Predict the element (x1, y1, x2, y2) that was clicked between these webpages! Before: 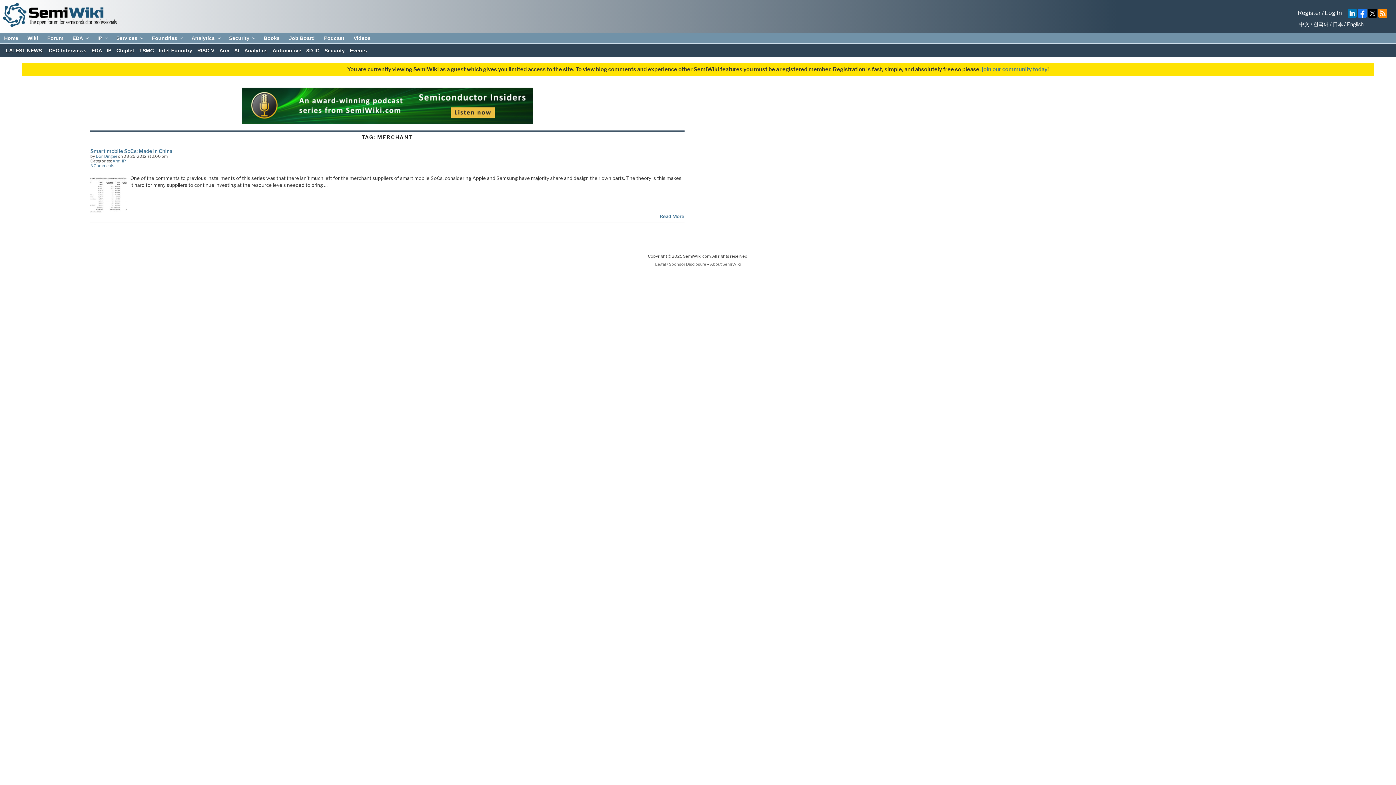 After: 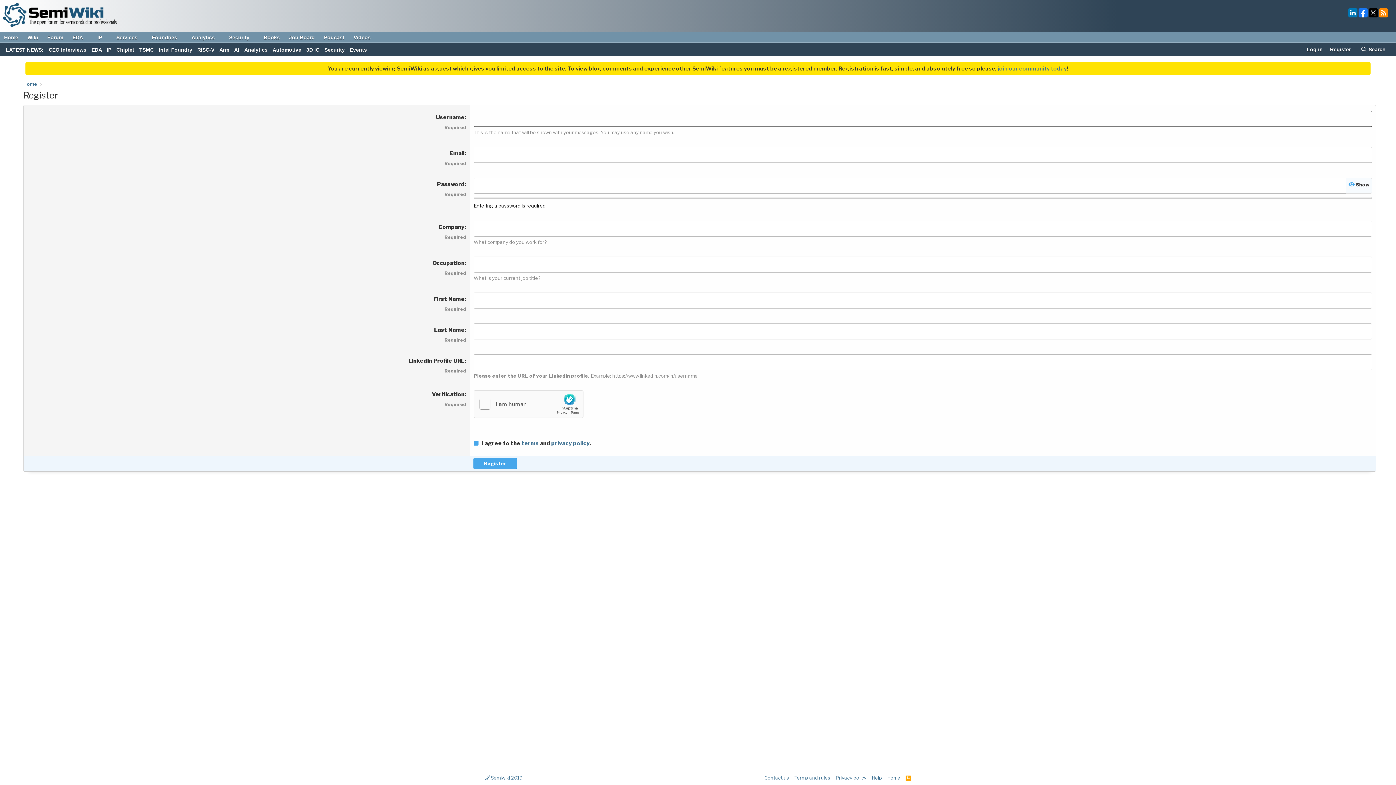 Action: label: join our community today bbox: (982, 66, 1047, 72)